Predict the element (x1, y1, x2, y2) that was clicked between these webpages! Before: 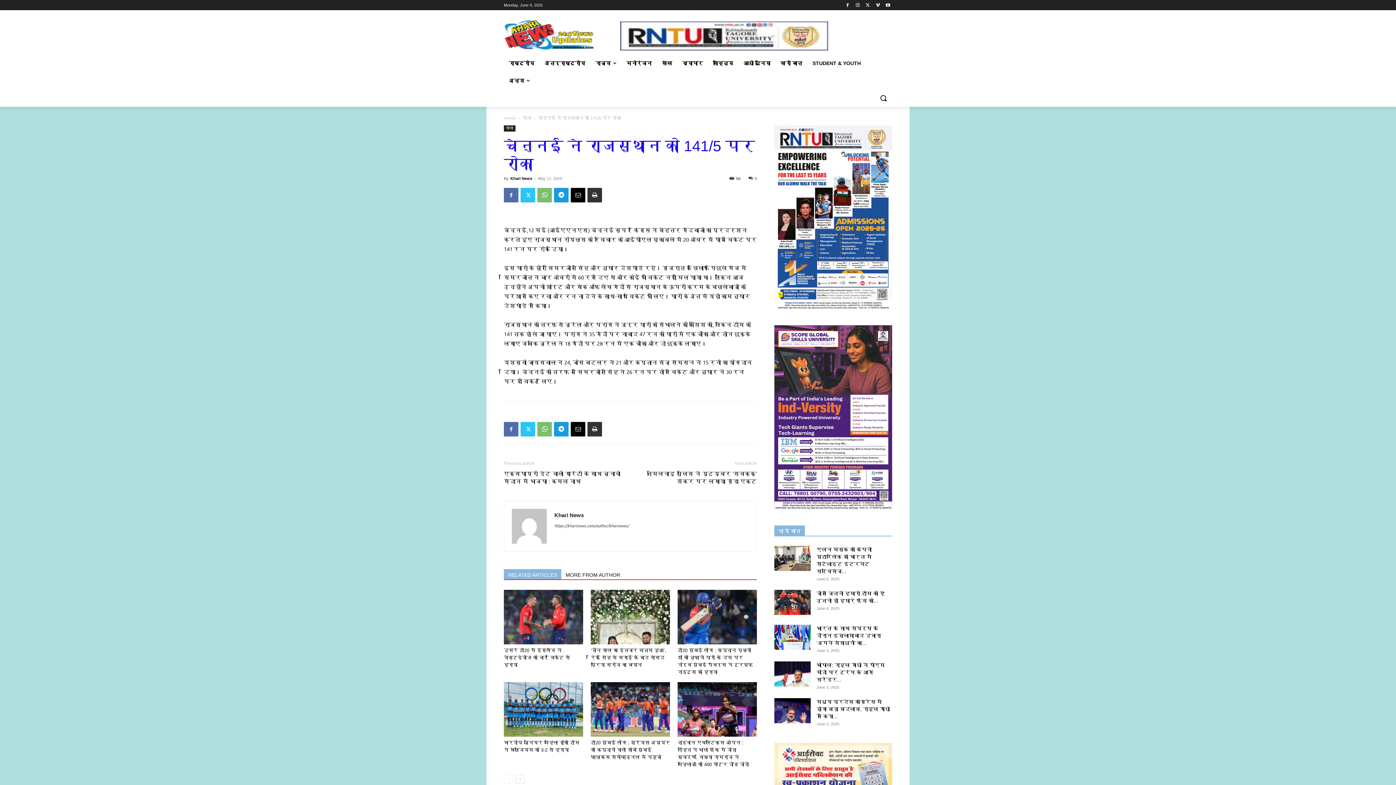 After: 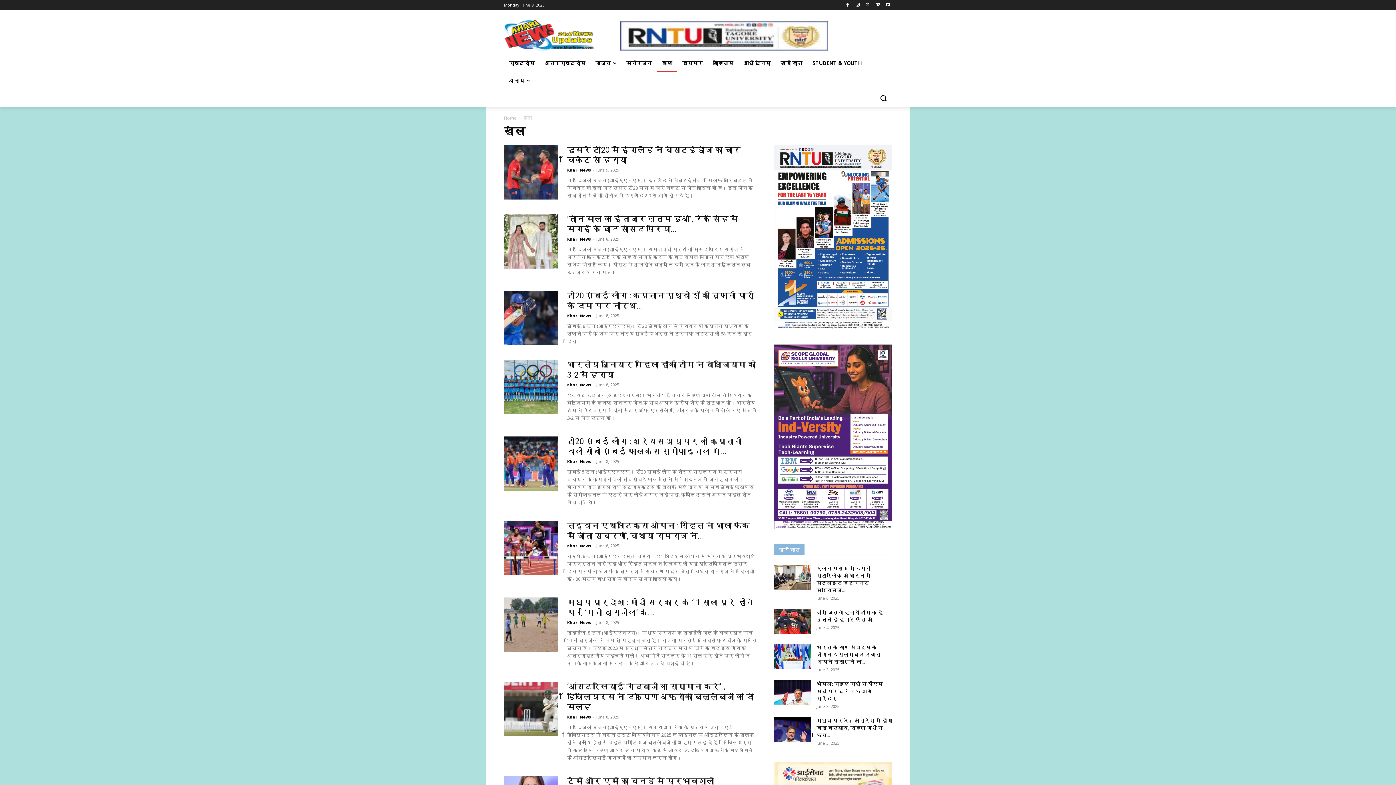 Action: bbox: (657, 54, 677, 72) label: खेल